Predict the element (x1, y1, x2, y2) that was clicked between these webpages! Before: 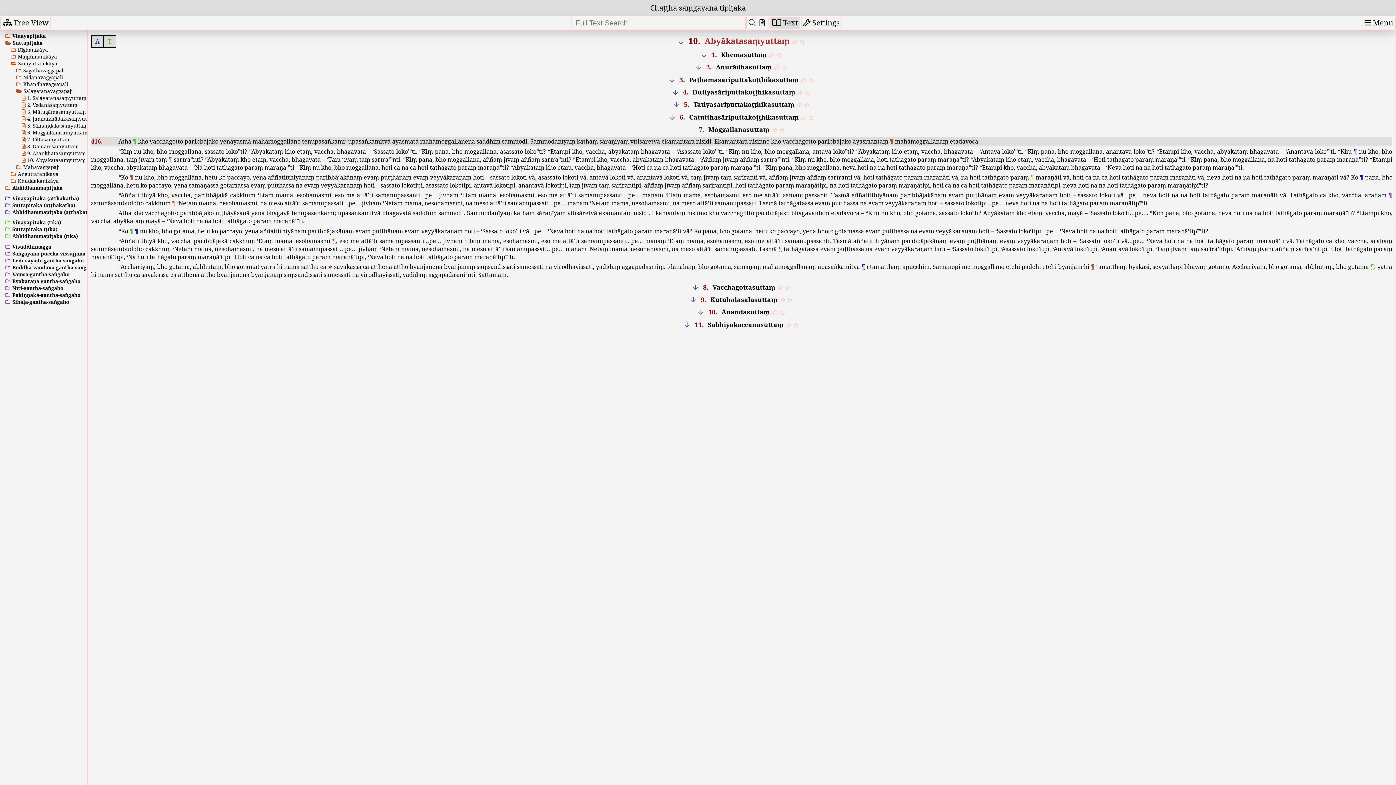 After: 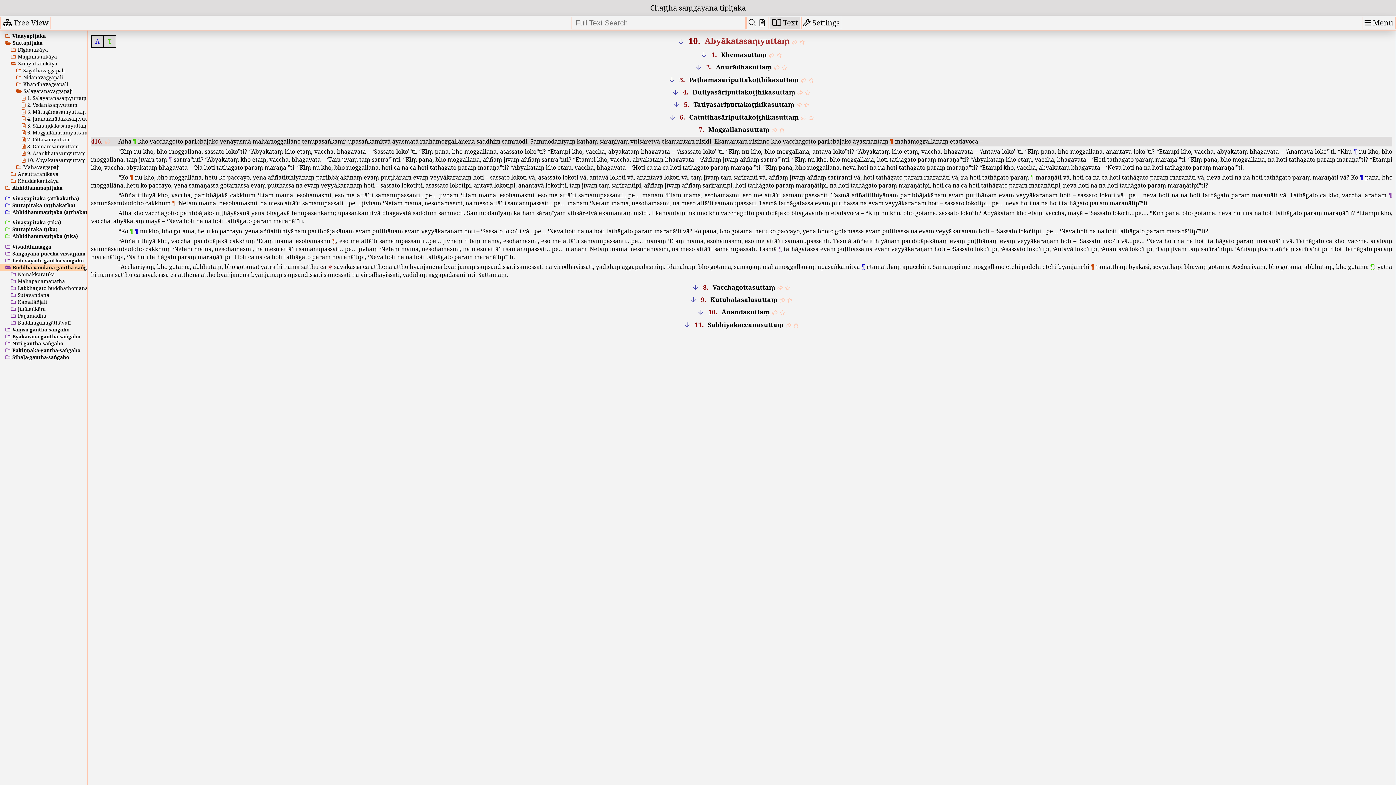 Action: label: Buddha-vandanā gantha-saṅgaho bbox: (-1, 263, 85, 270)